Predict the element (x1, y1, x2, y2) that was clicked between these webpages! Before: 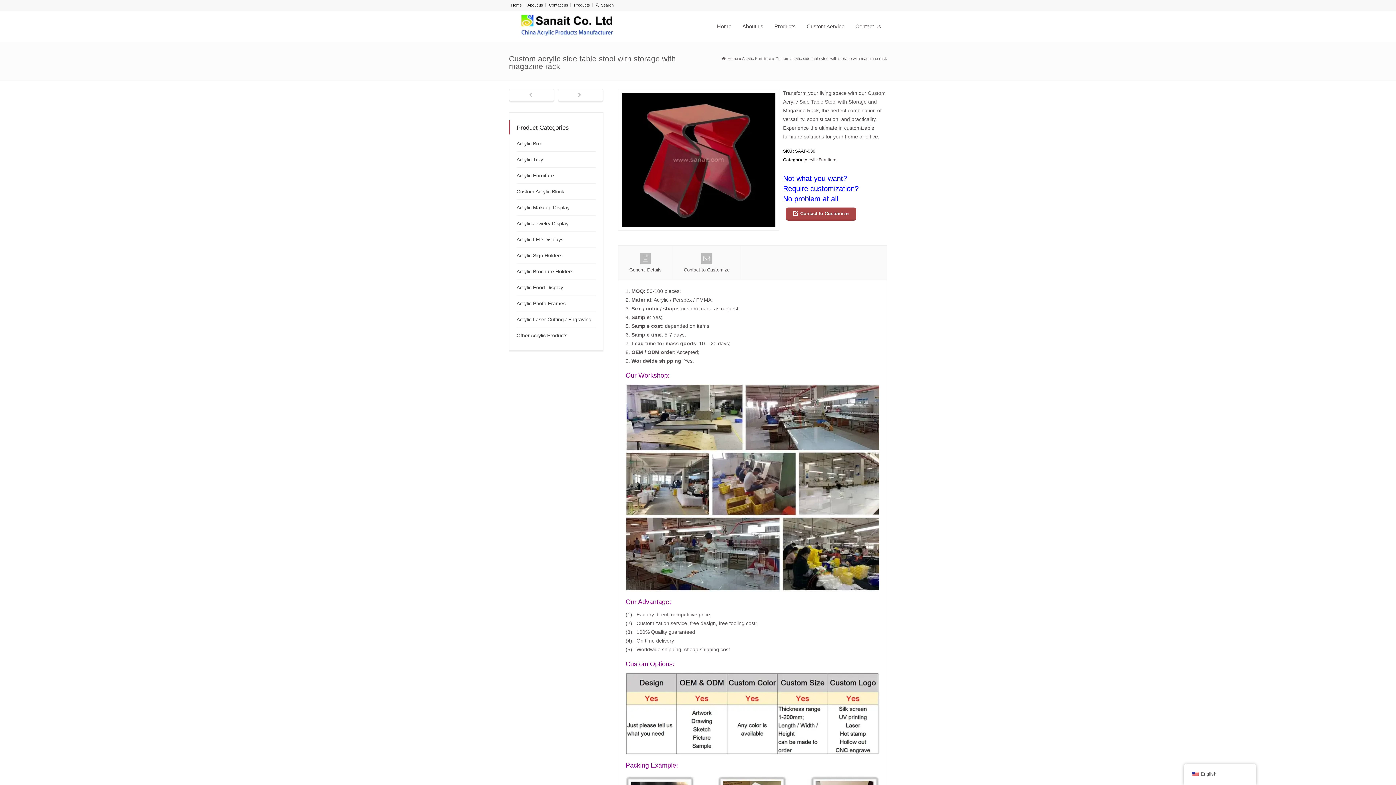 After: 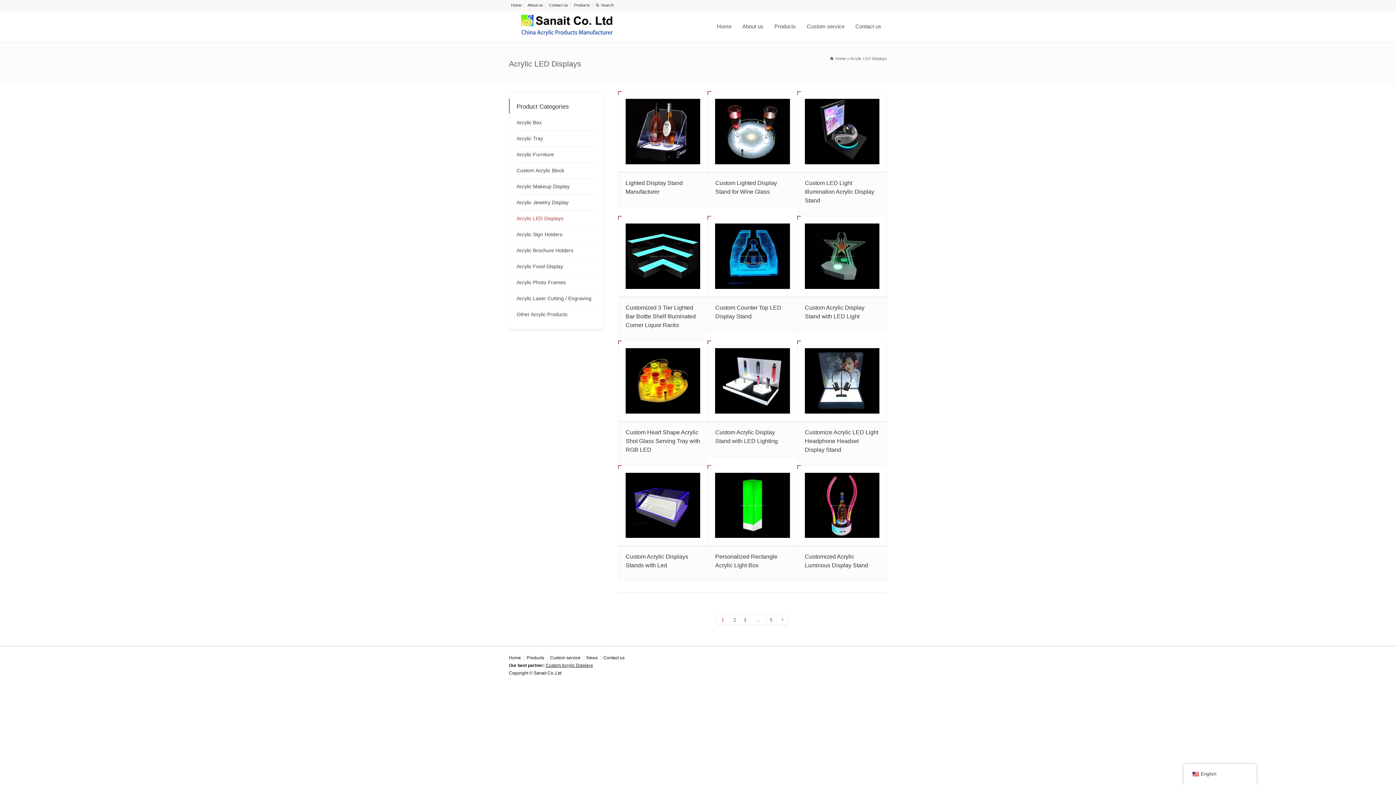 Action: label: Acrylic LED Displays bbox: (516, 236, 563, 247)